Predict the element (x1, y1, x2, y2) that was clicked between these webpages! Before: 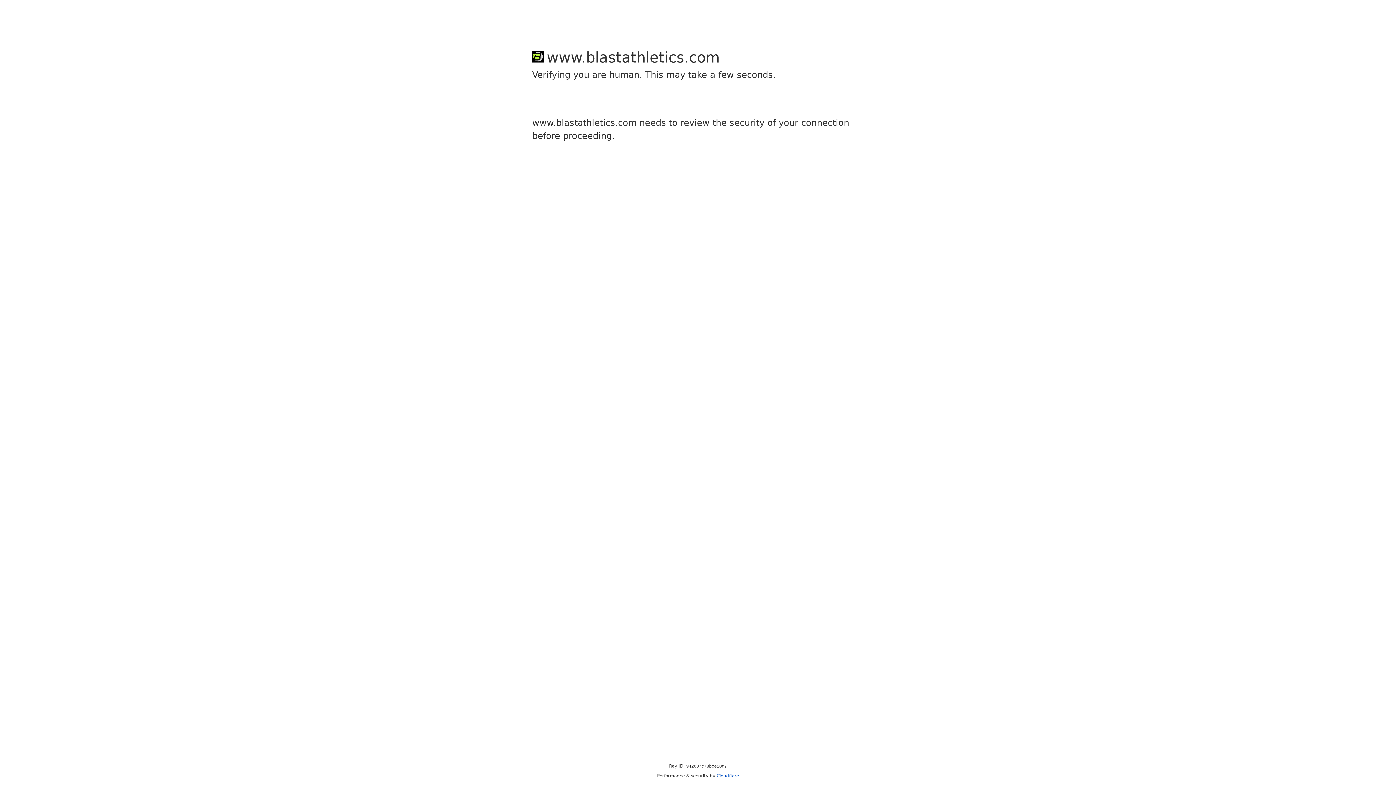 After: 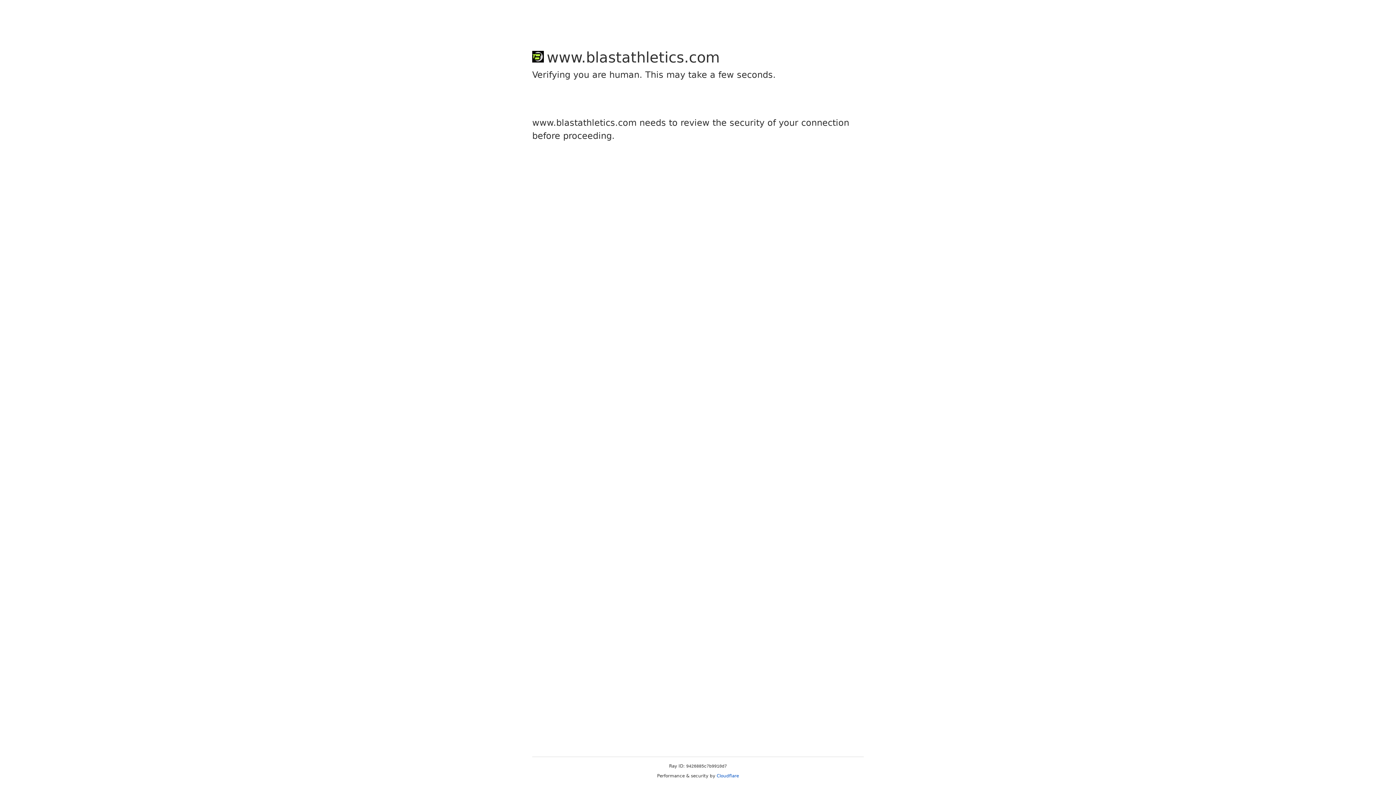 Action: bbox: (716, 773, 739, 778) label: Cloudflare